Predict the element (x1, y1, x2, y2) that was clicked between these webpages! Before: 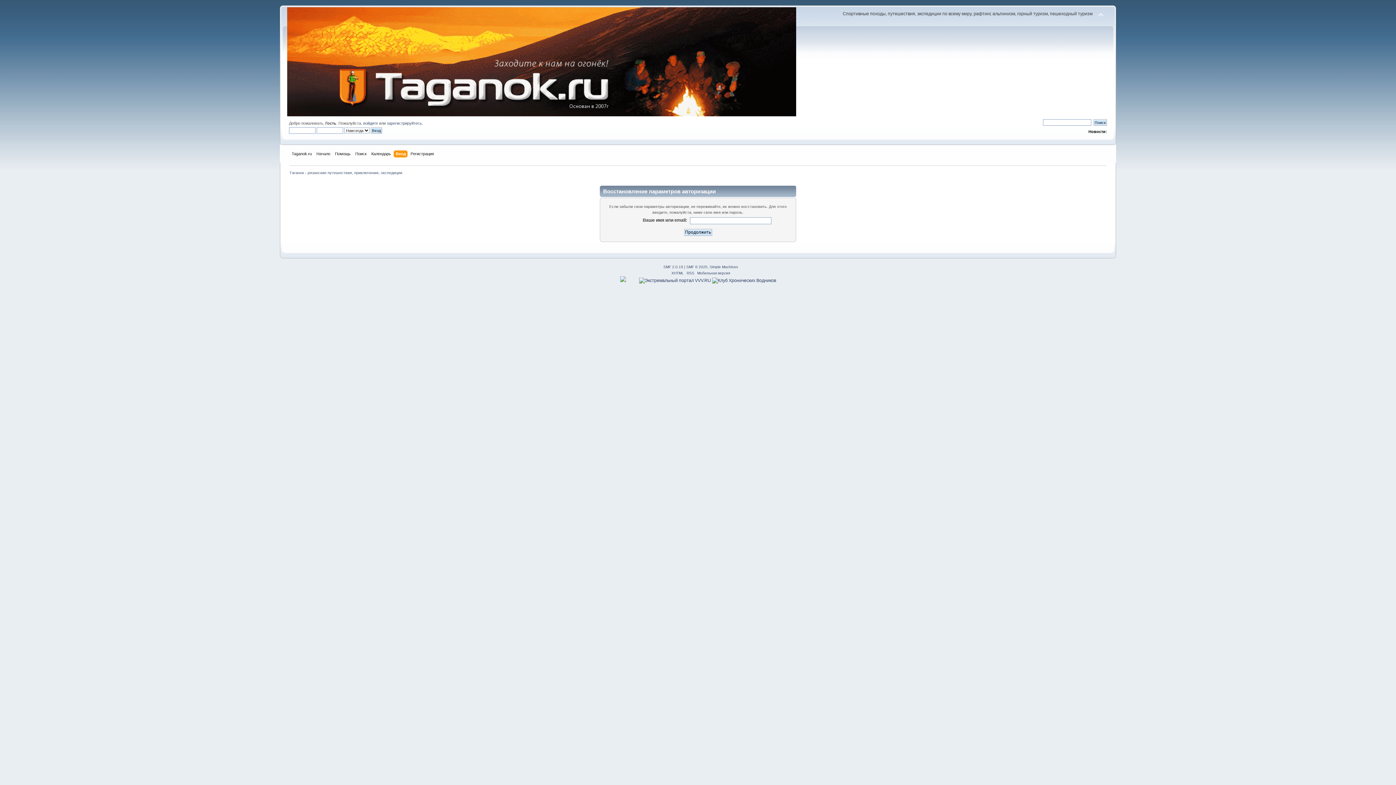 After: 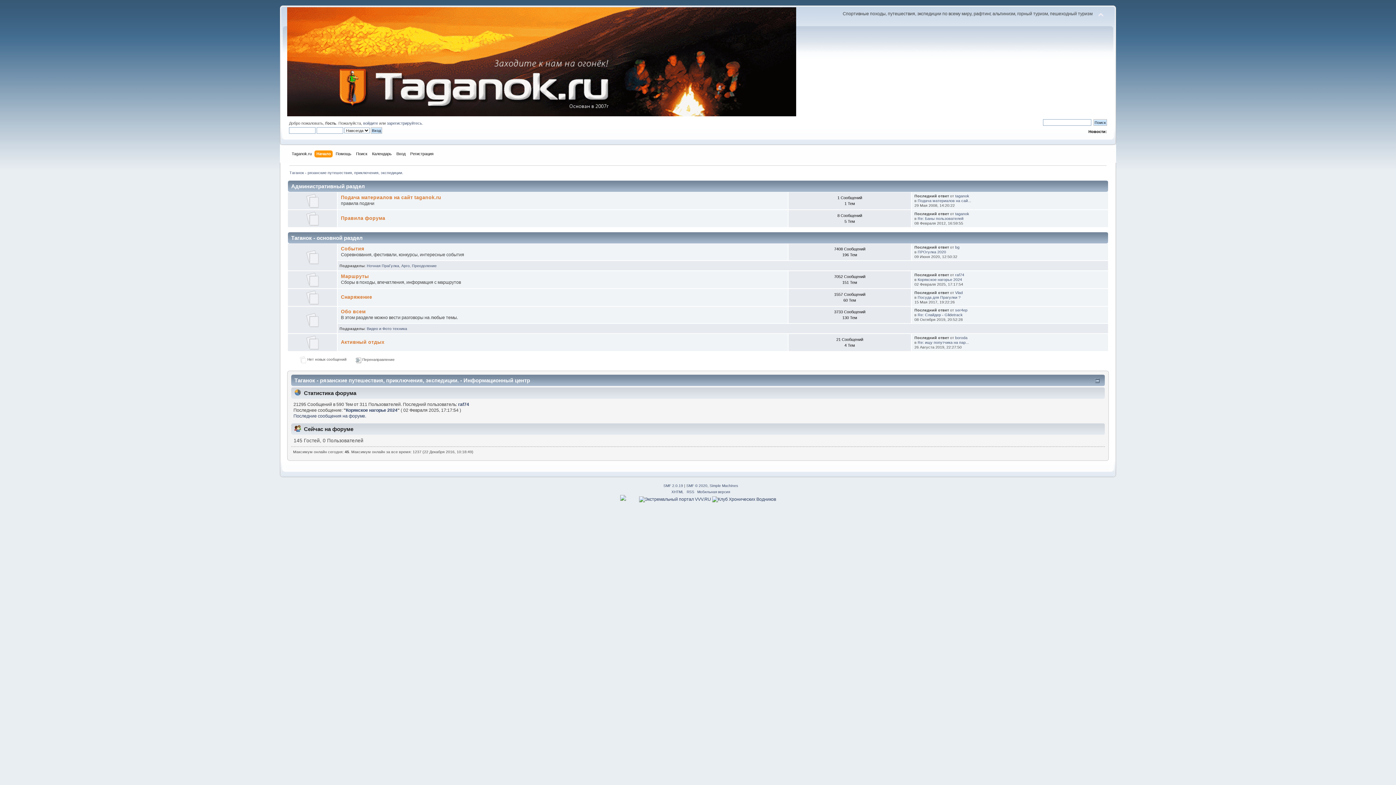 Action: bbox: (287, 109, 796, 118)